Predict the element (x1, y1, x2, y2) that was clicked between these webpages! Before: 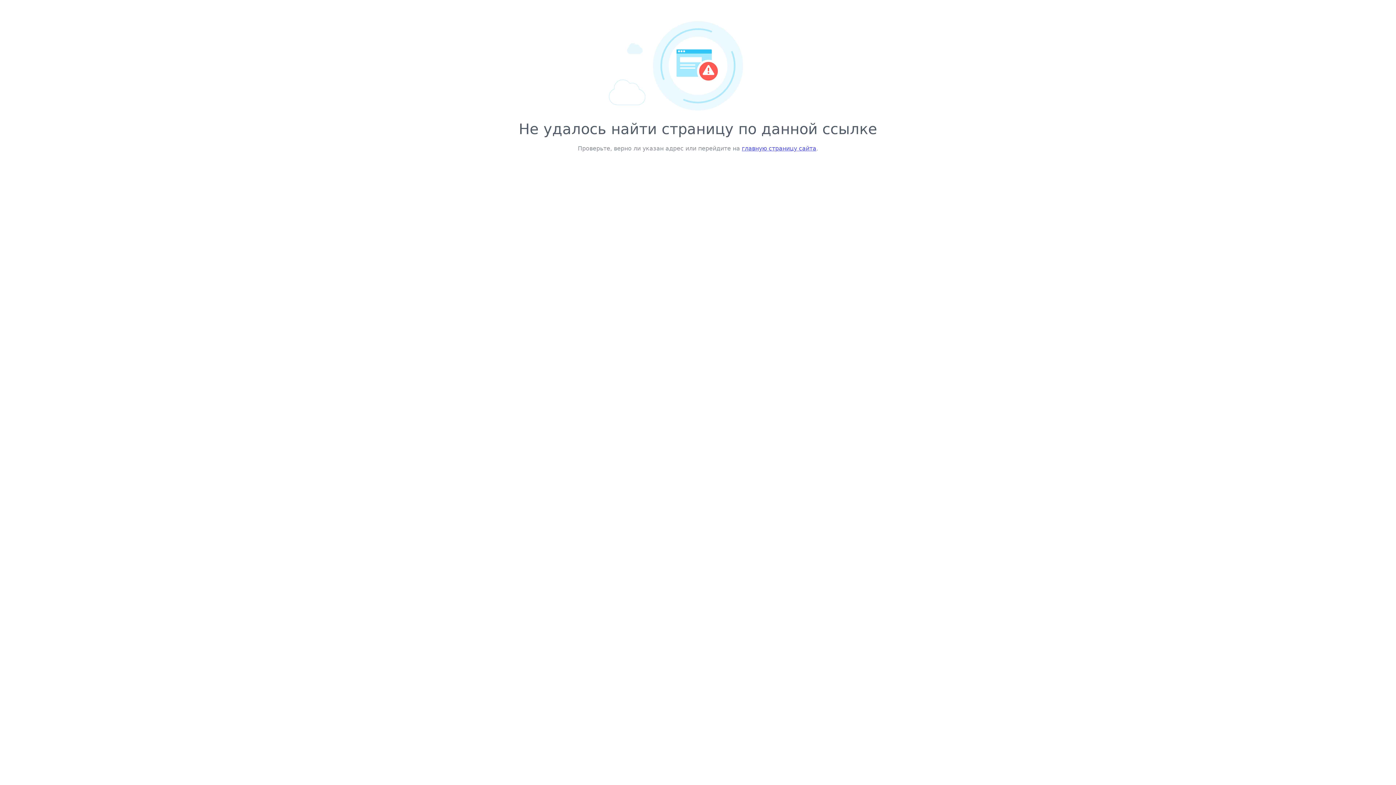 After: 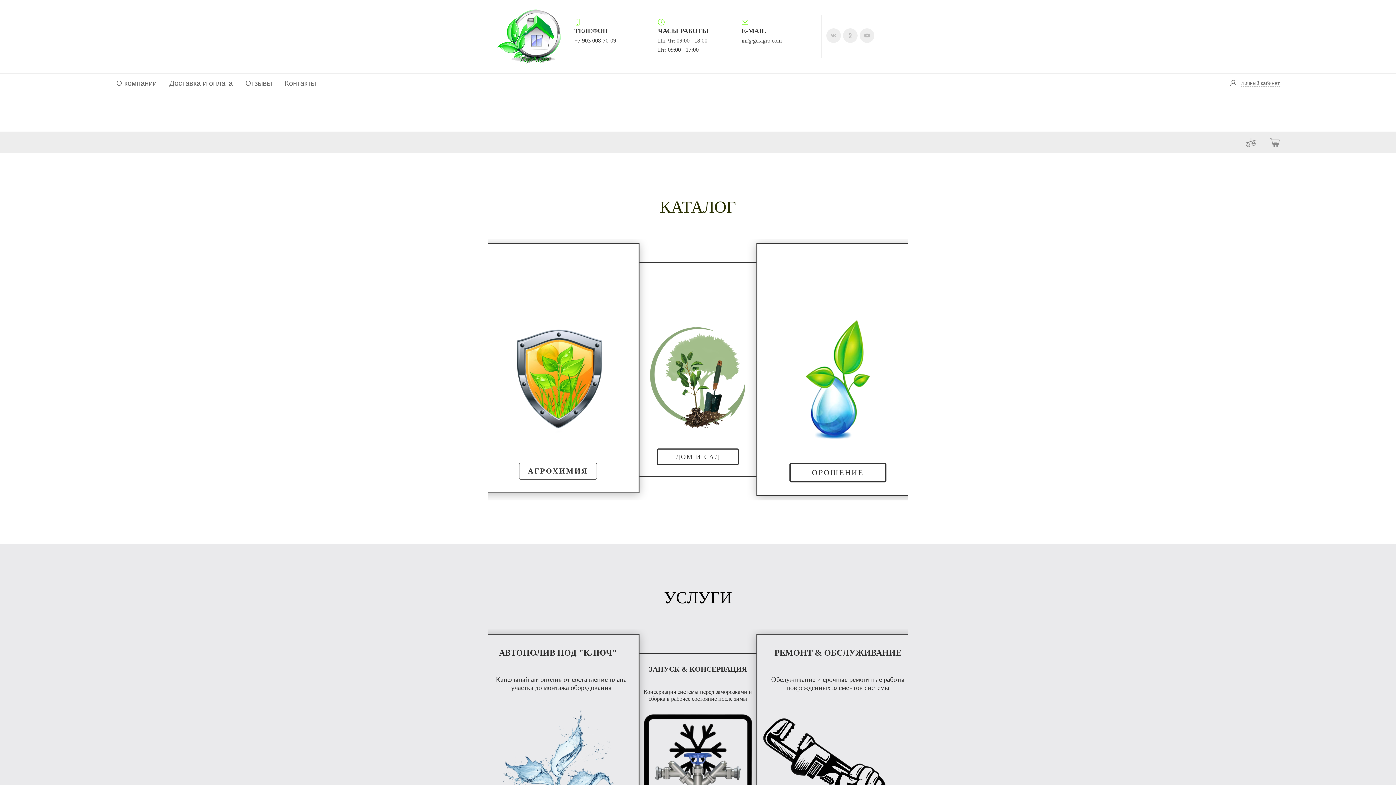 Action: bbox: (742, 145, 816, 152) label: главную страницу сайта